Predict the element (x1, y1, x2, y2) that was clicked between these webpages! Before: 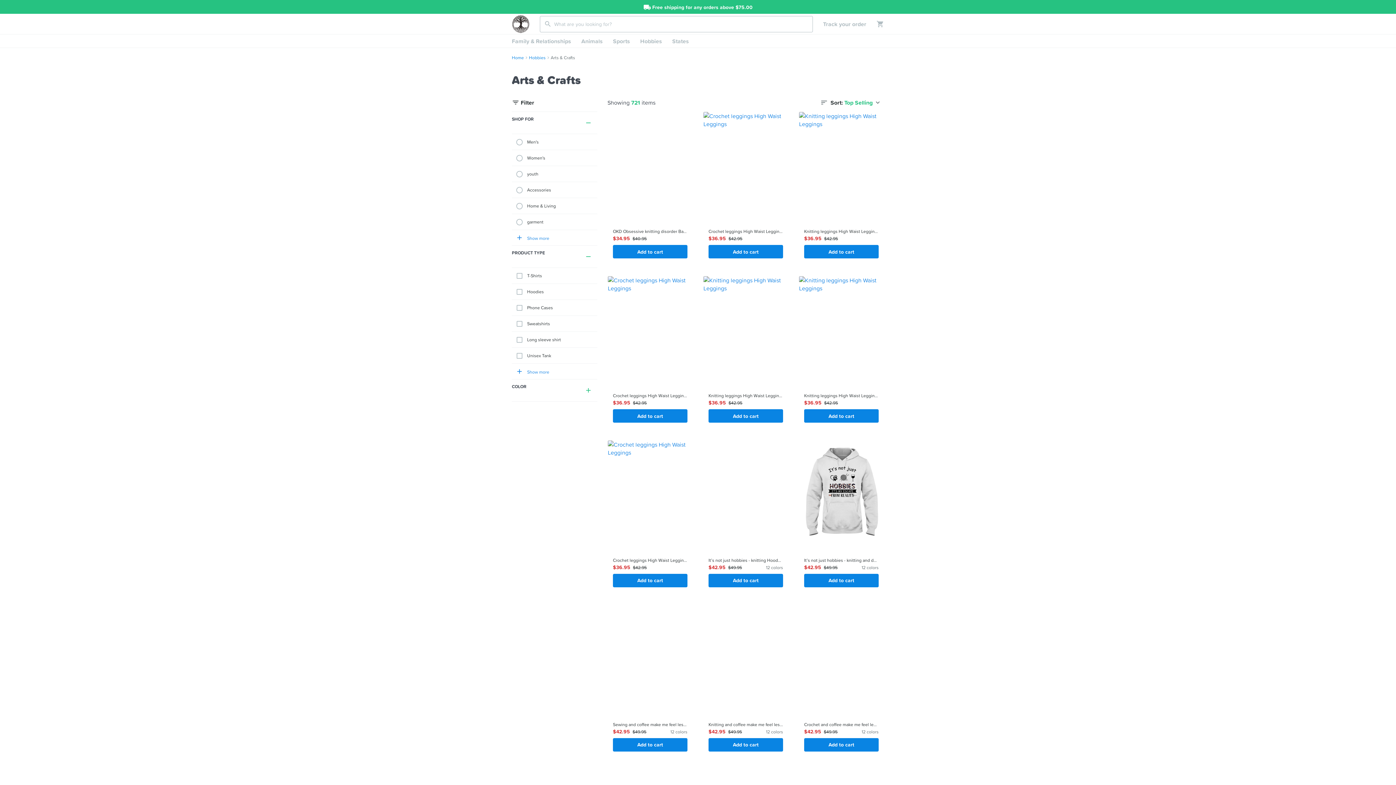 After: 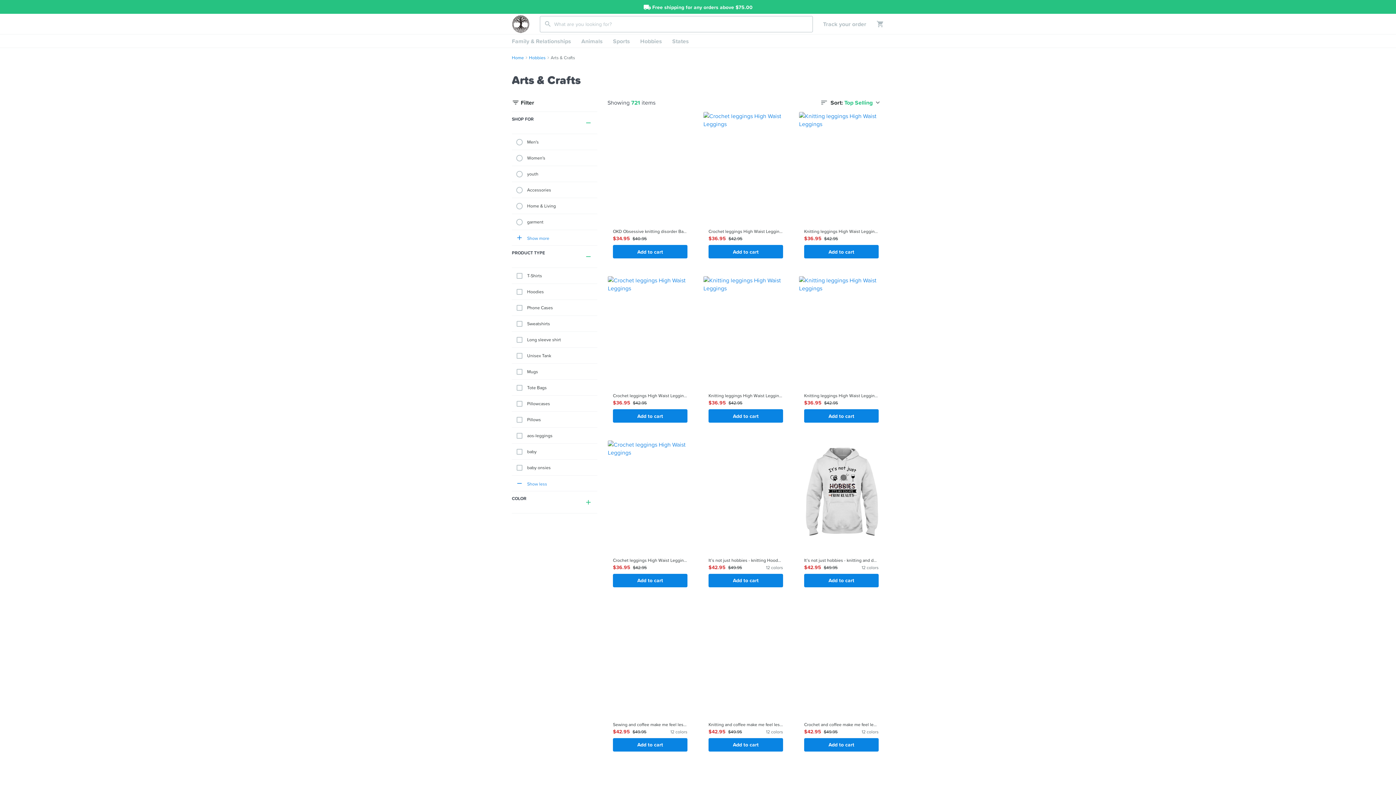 Action: label: Show more bbox: (515, 367, 549, 375)